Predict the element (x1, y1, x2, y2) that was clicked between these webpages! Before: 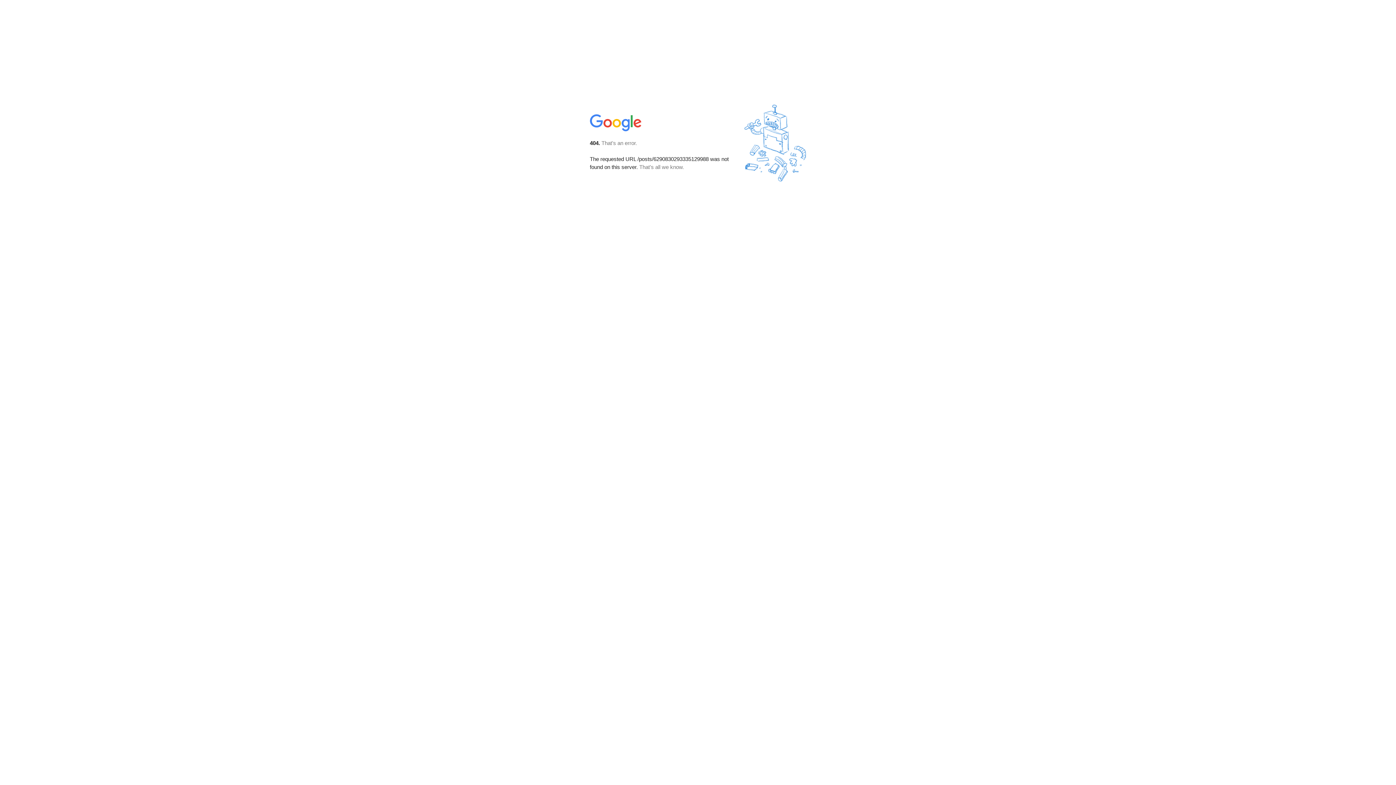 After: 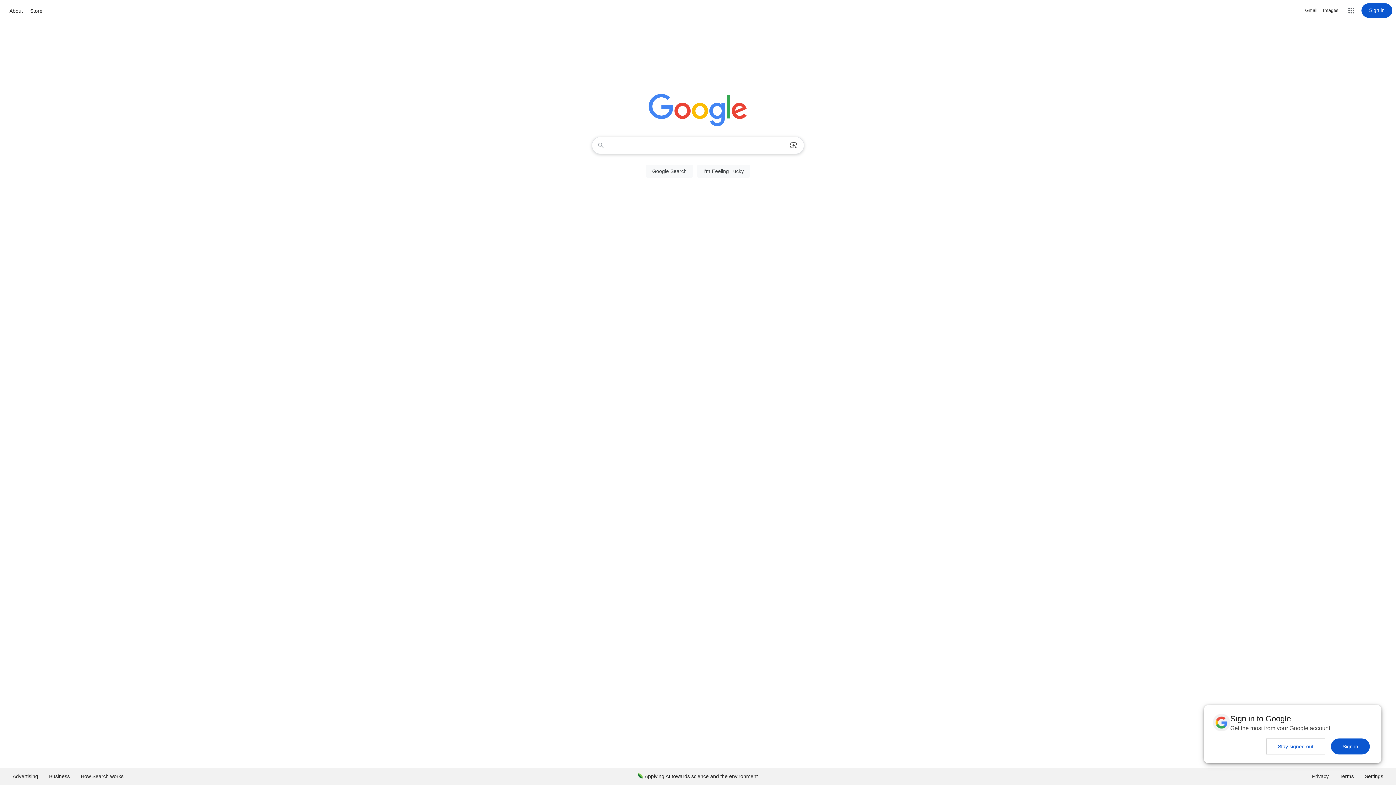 Action: bbox: (590, 127, 642, 134)